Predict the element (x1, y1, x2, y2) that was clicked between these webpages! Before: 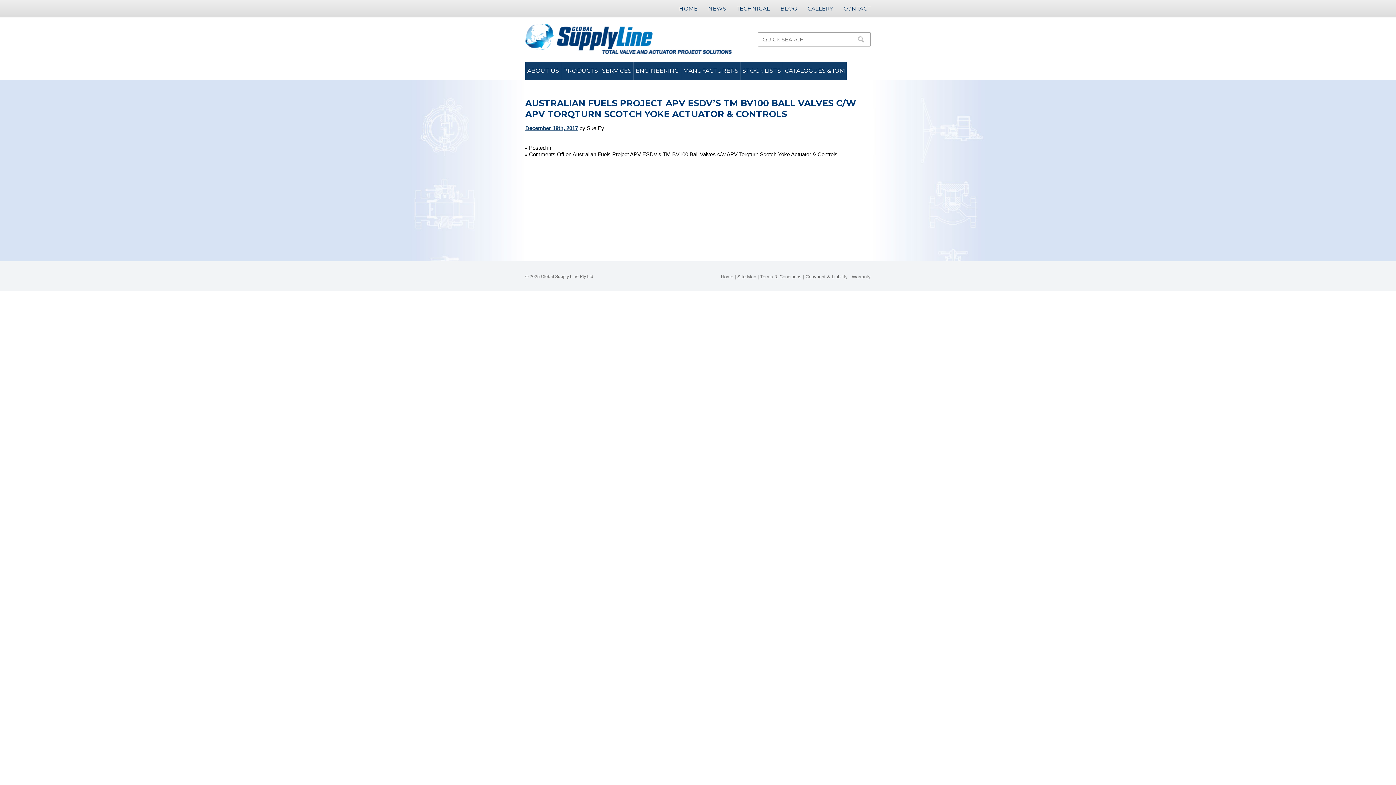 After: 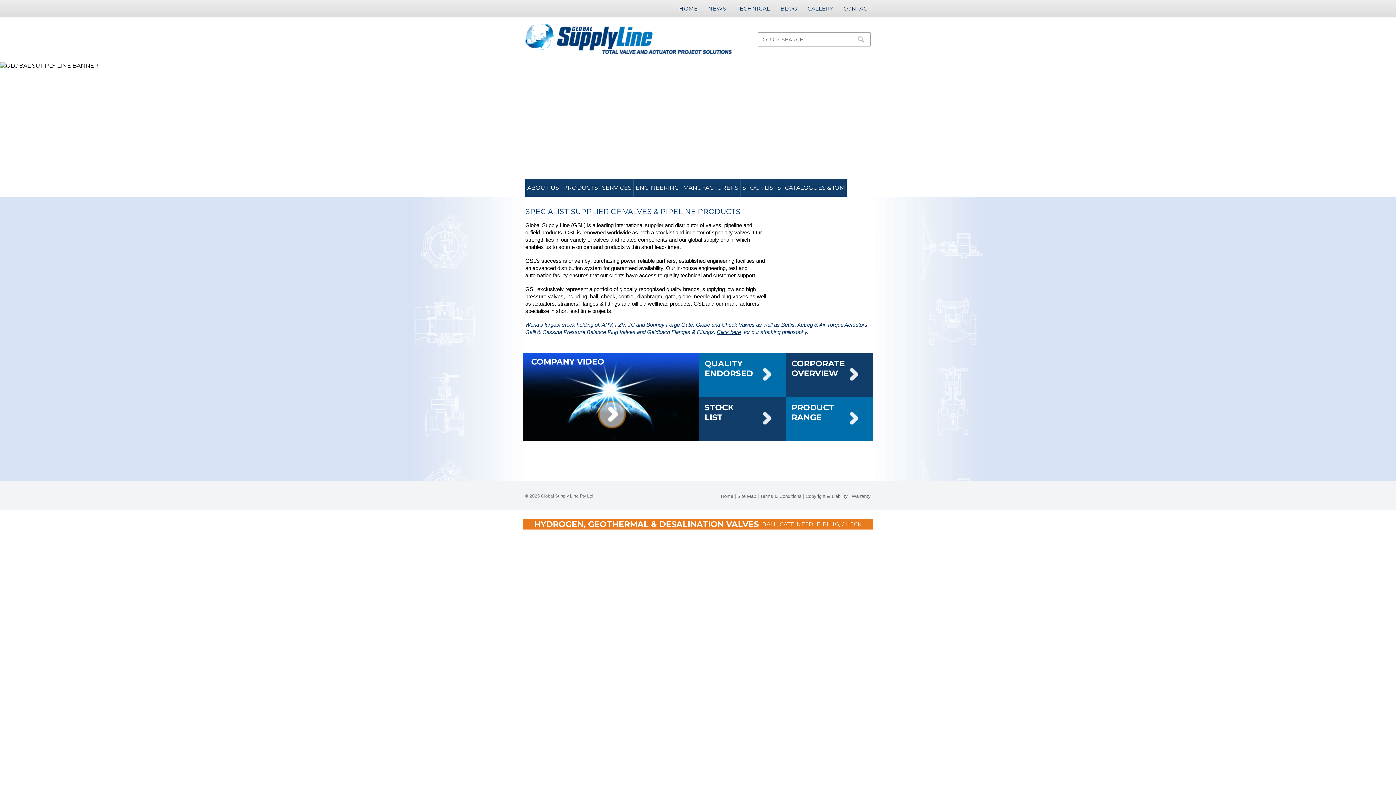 Action: bbox: (525, 23, 732, 54)